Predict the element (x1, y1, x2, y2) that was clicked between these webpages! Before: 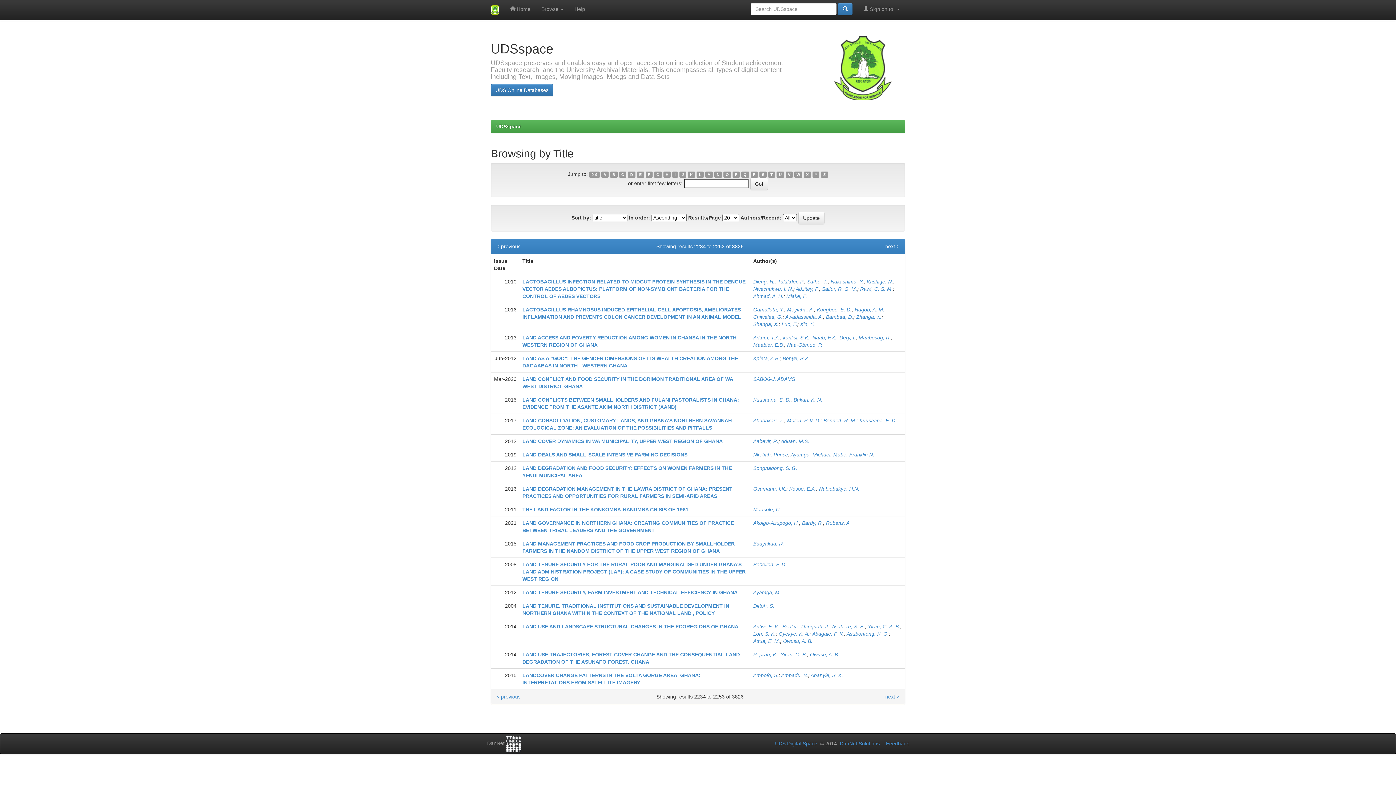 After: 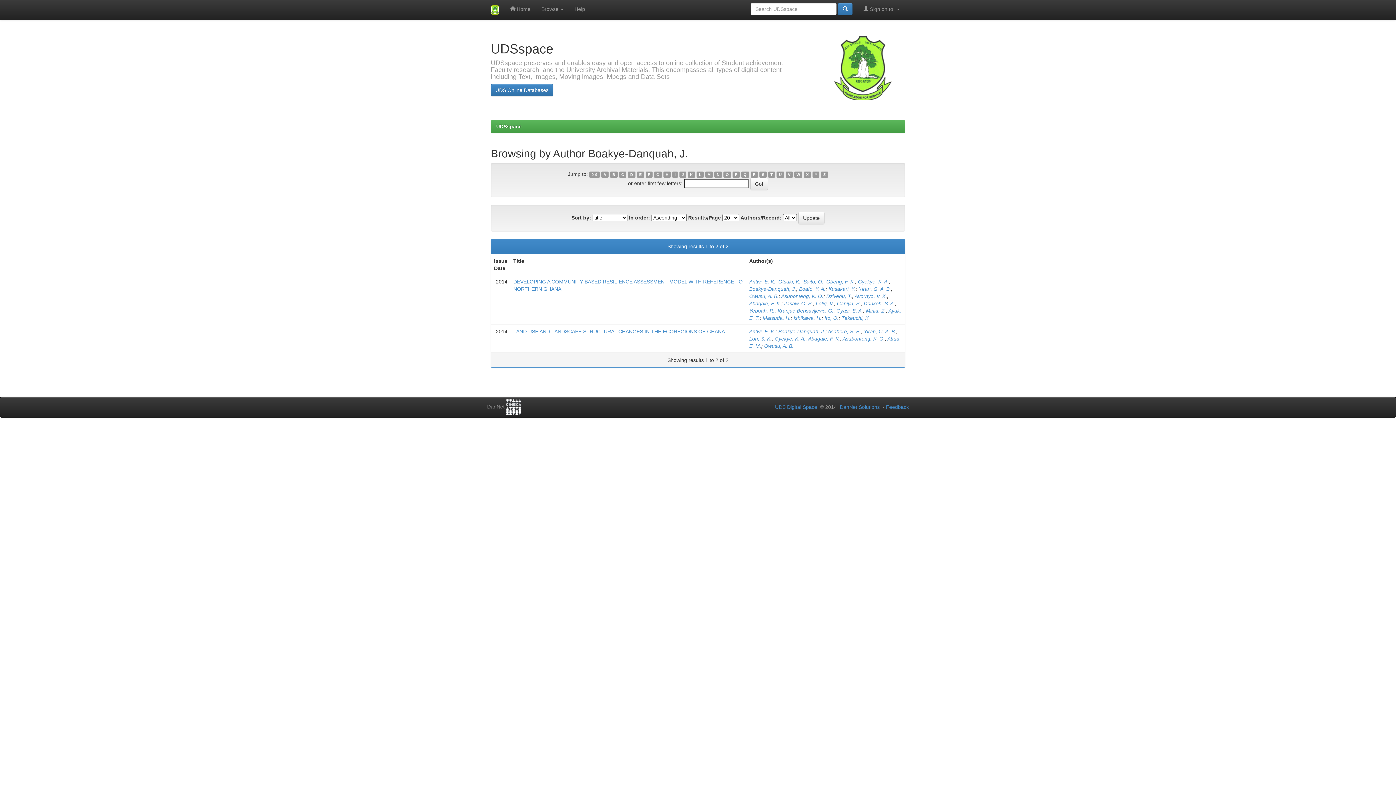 Action: label: Boakye-Danquah, J. bbox: (782, 624, 829, 629)